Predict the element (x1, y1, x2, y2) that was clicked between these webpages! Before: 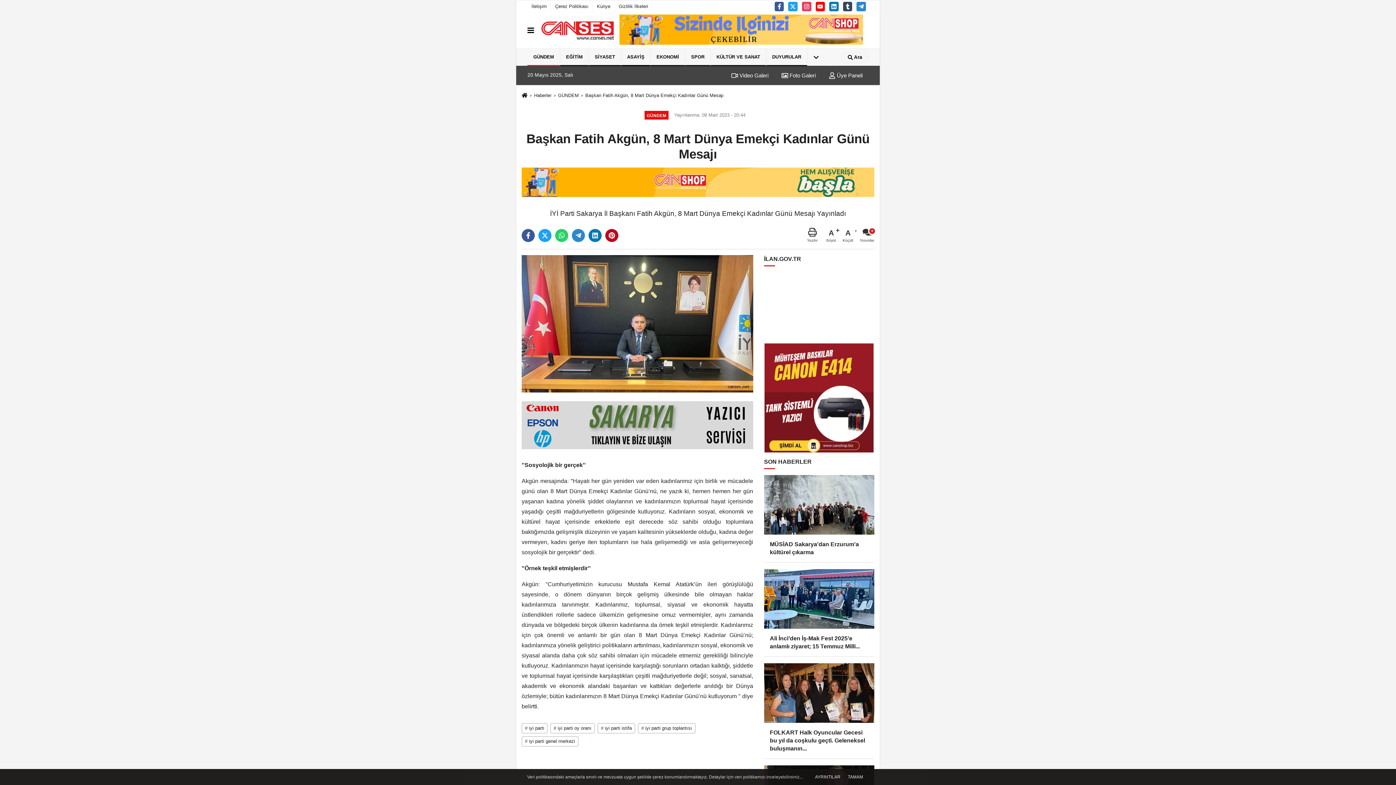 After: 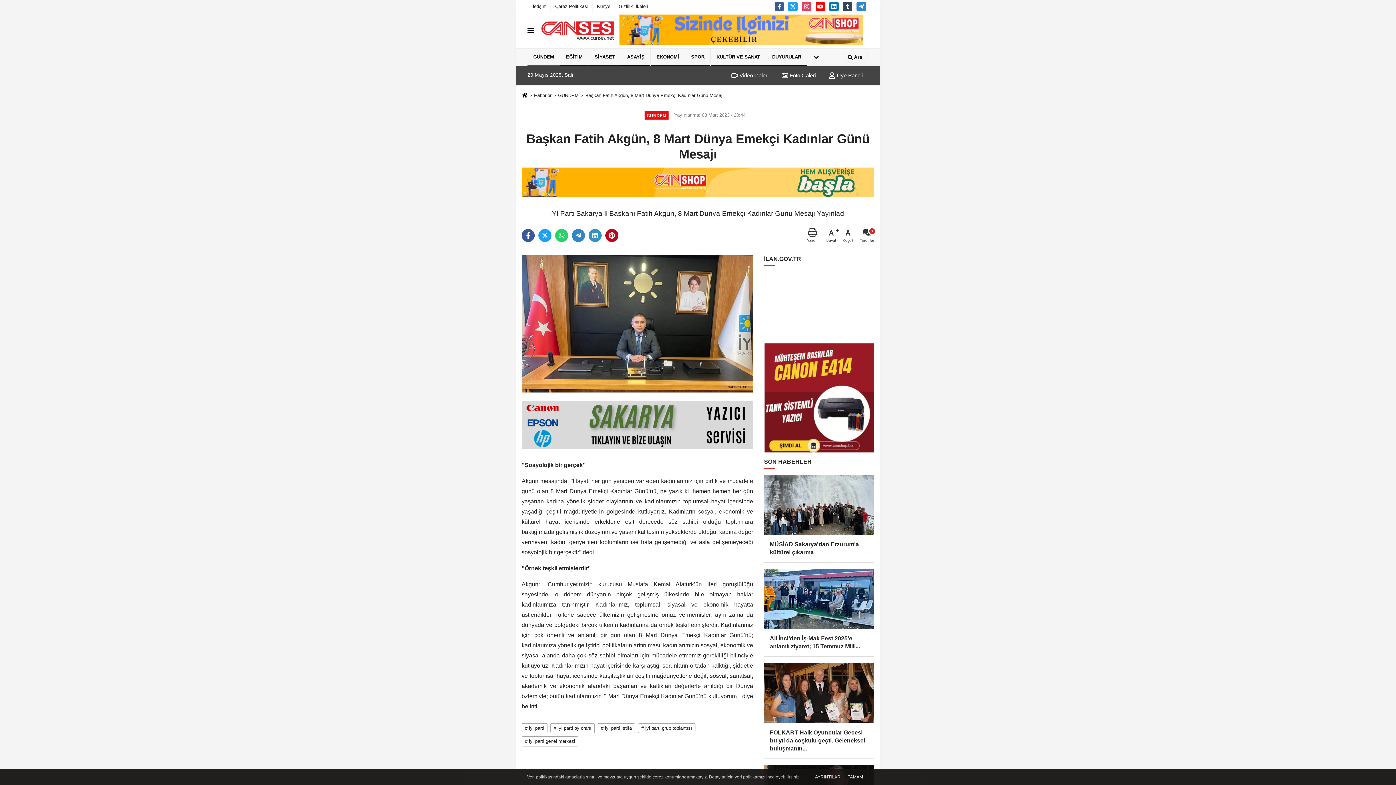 Action: bbox: (588, 229, 601, 242)